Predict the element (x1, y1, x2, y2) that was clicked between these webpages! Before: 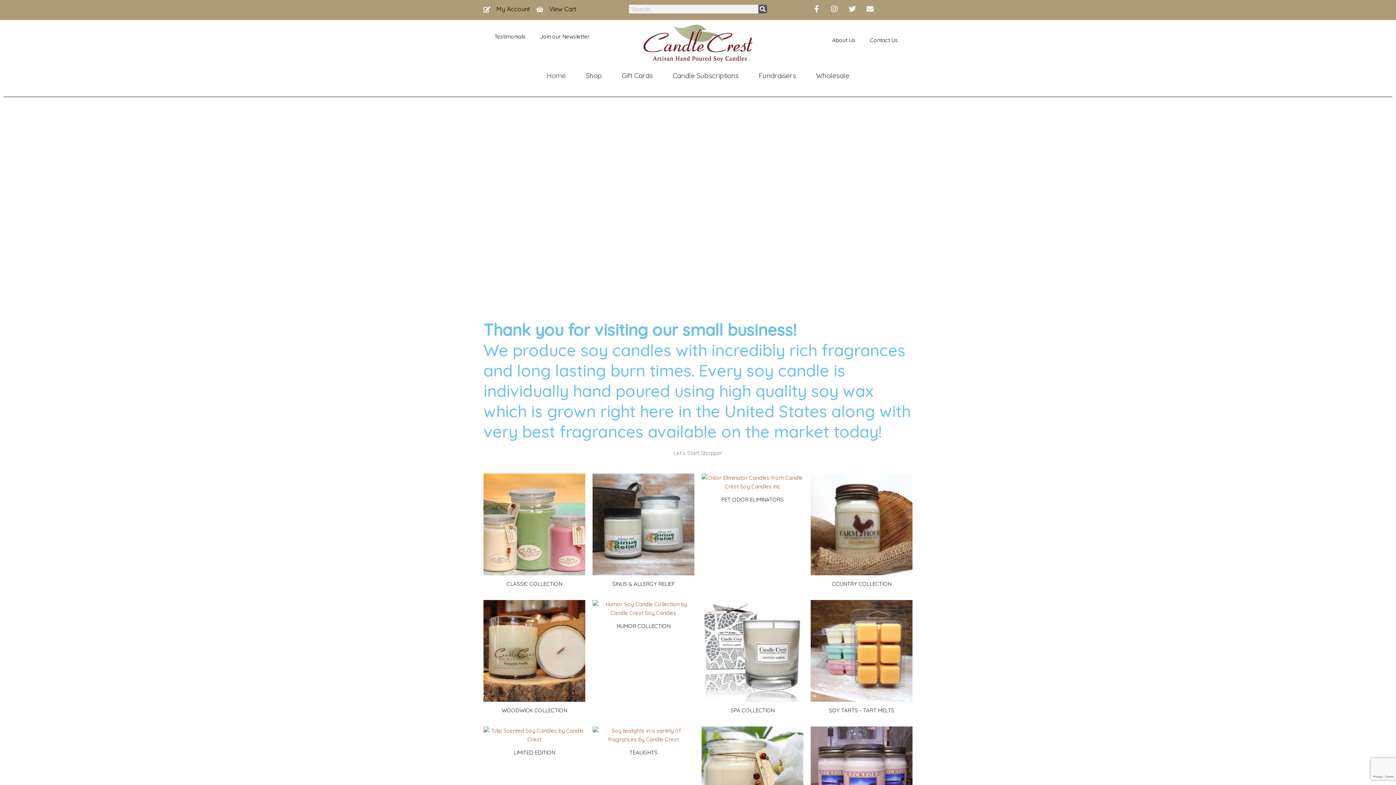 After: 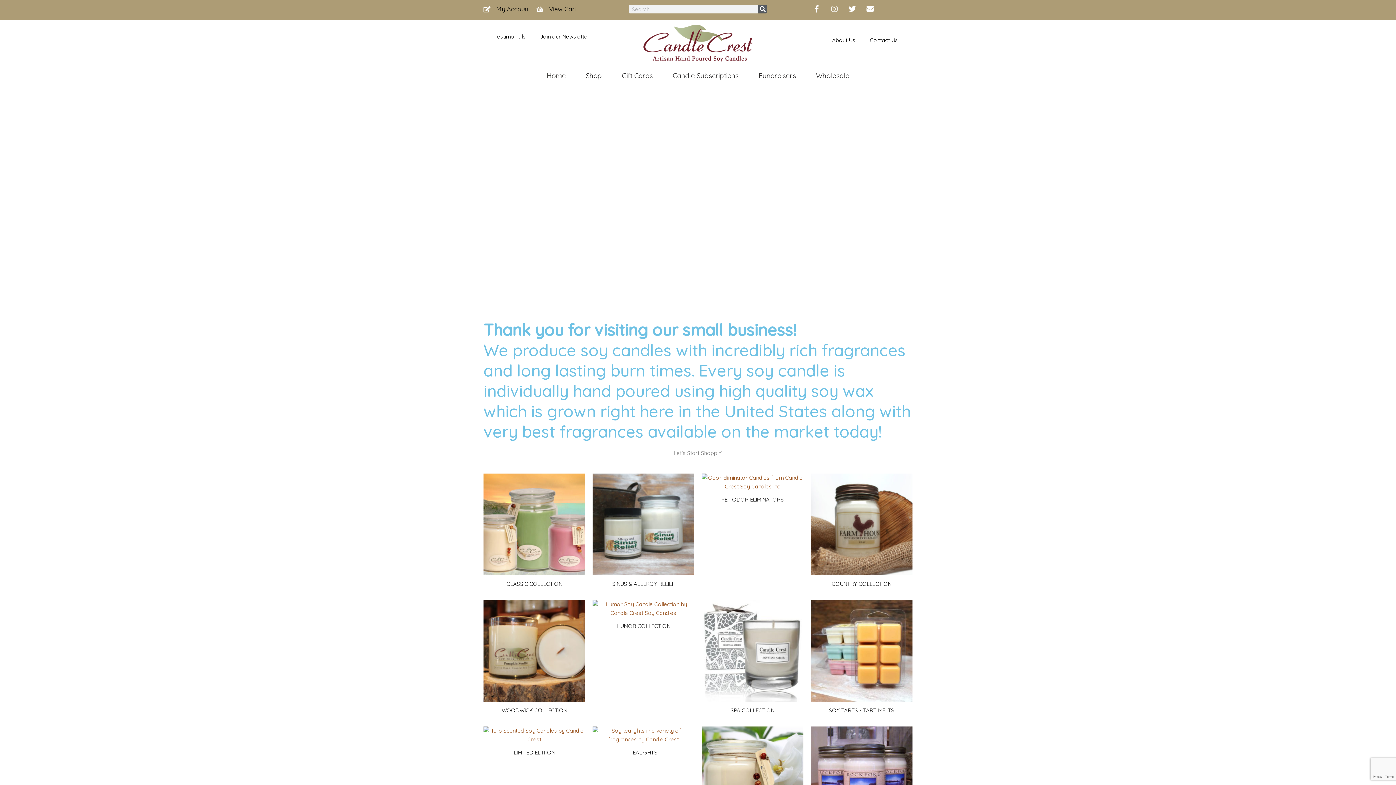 Action: bbox: (827, 1, 841, 16) label: Instagram